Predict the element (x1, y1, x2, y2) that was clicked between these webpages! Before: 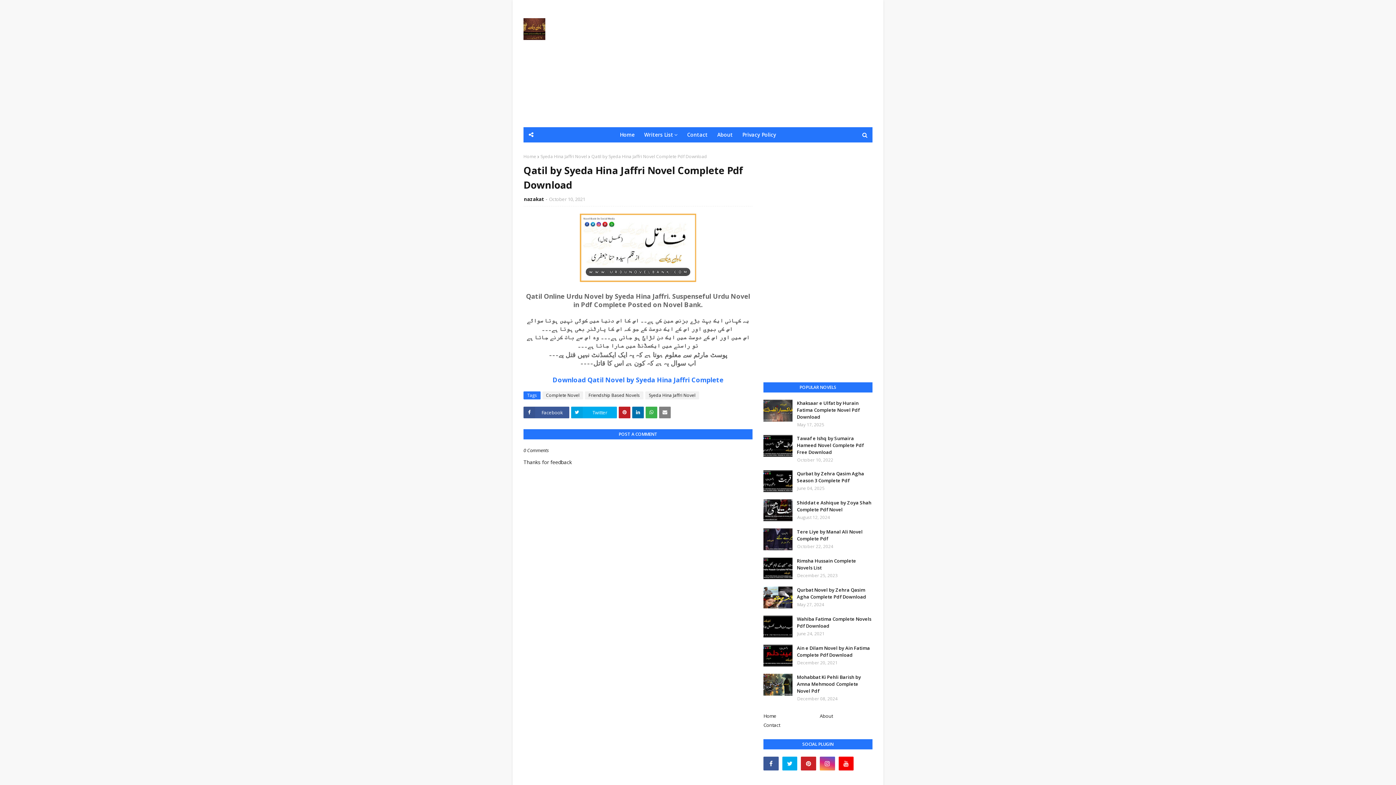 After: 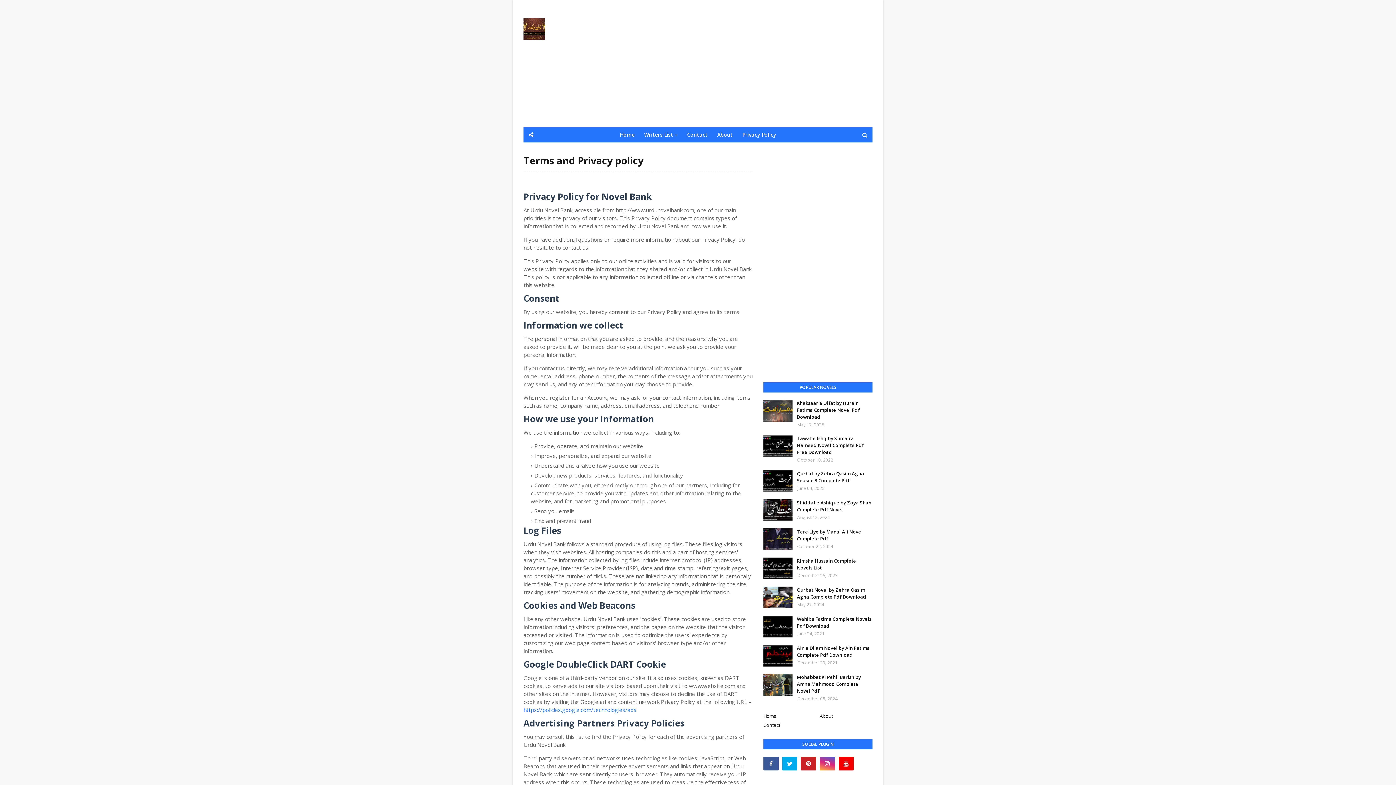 Action: bbox: (738, 127, 780, 142) label: Privacy Policy